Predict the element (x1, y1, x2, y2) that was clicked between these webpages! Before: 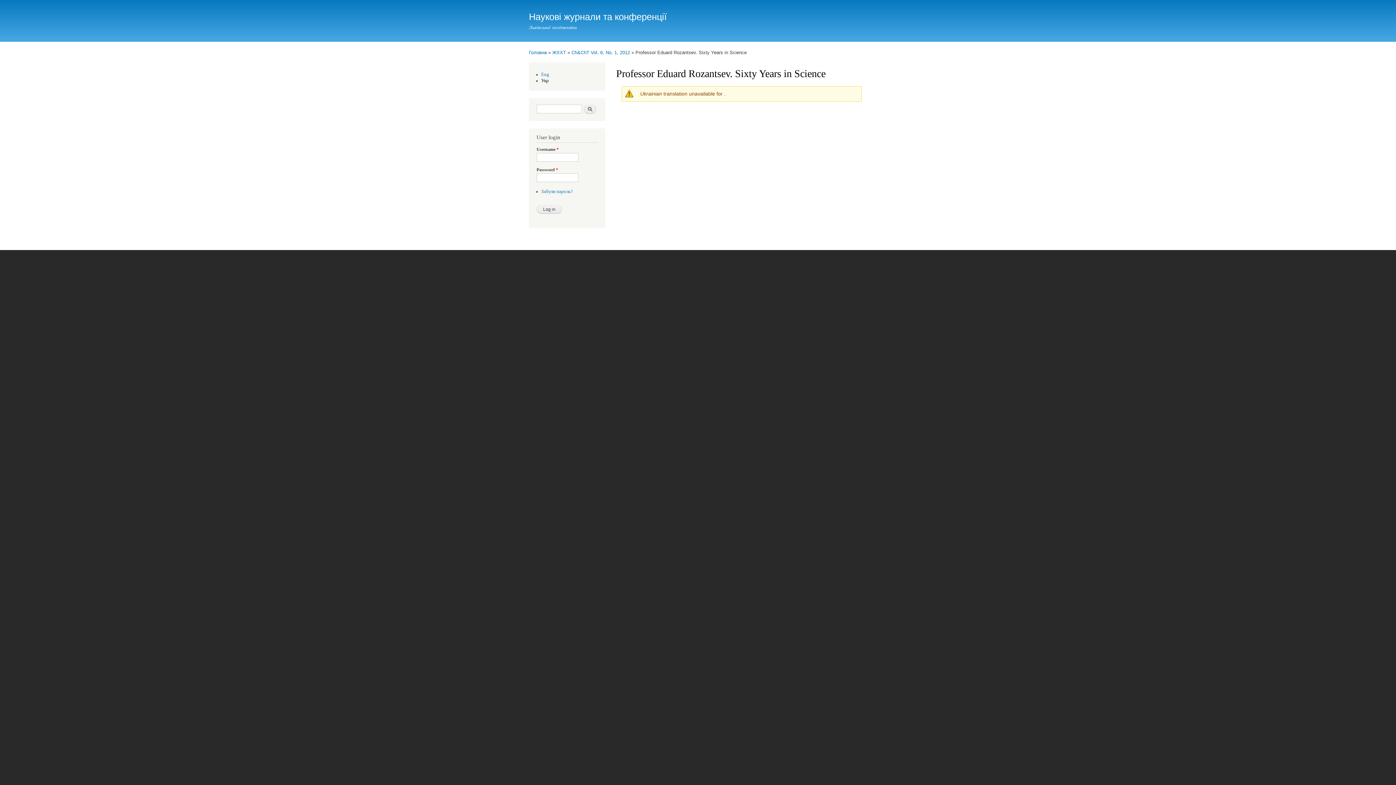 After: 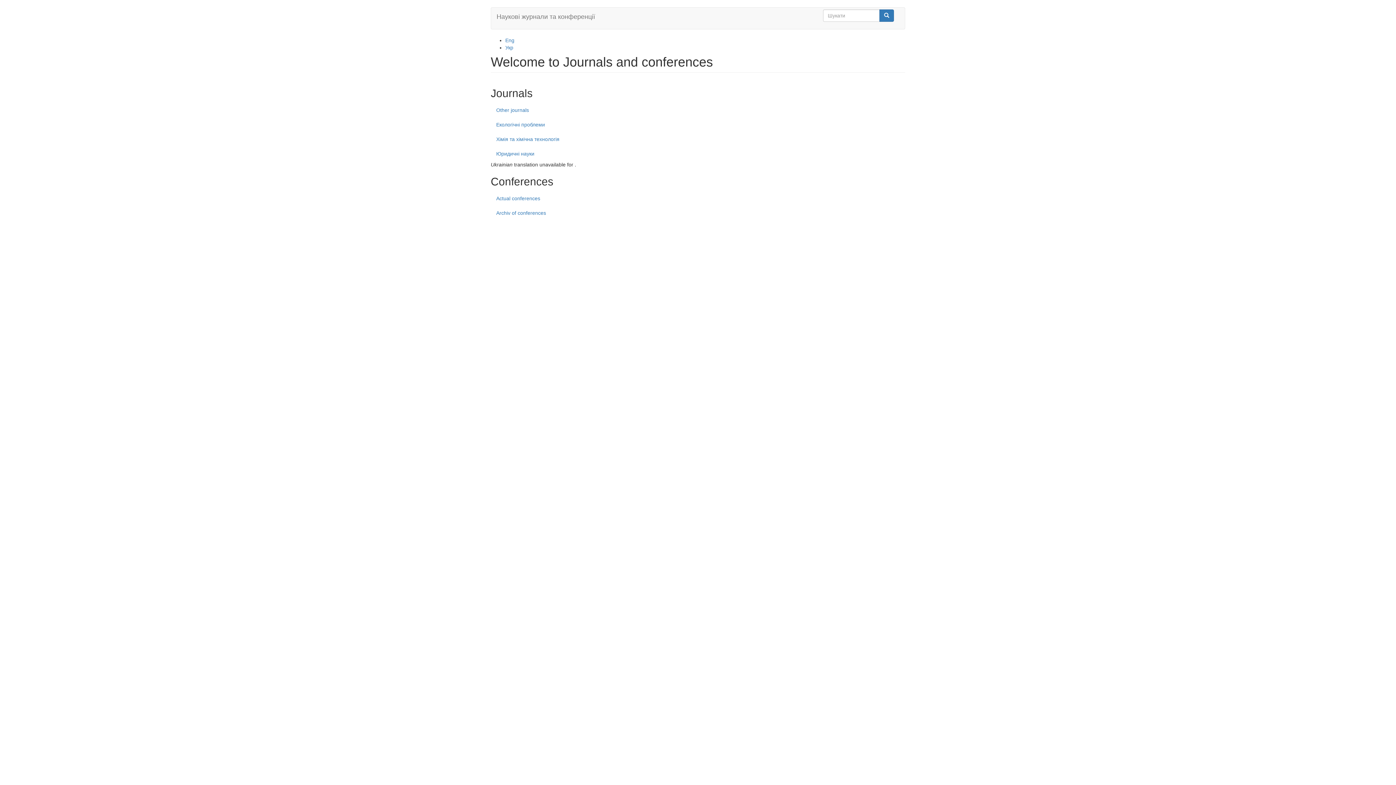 Action: bbox: (529, 49, 546, 55) label: Головна